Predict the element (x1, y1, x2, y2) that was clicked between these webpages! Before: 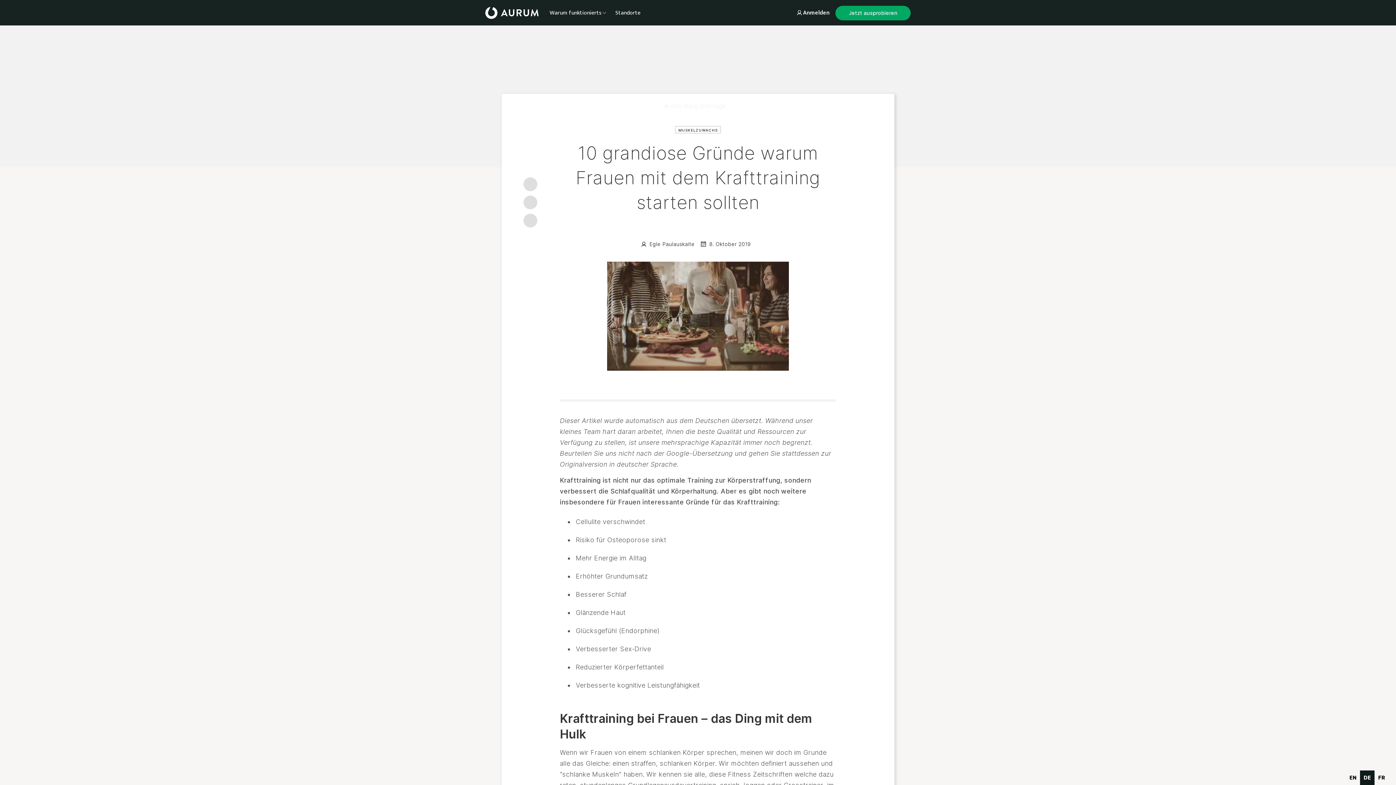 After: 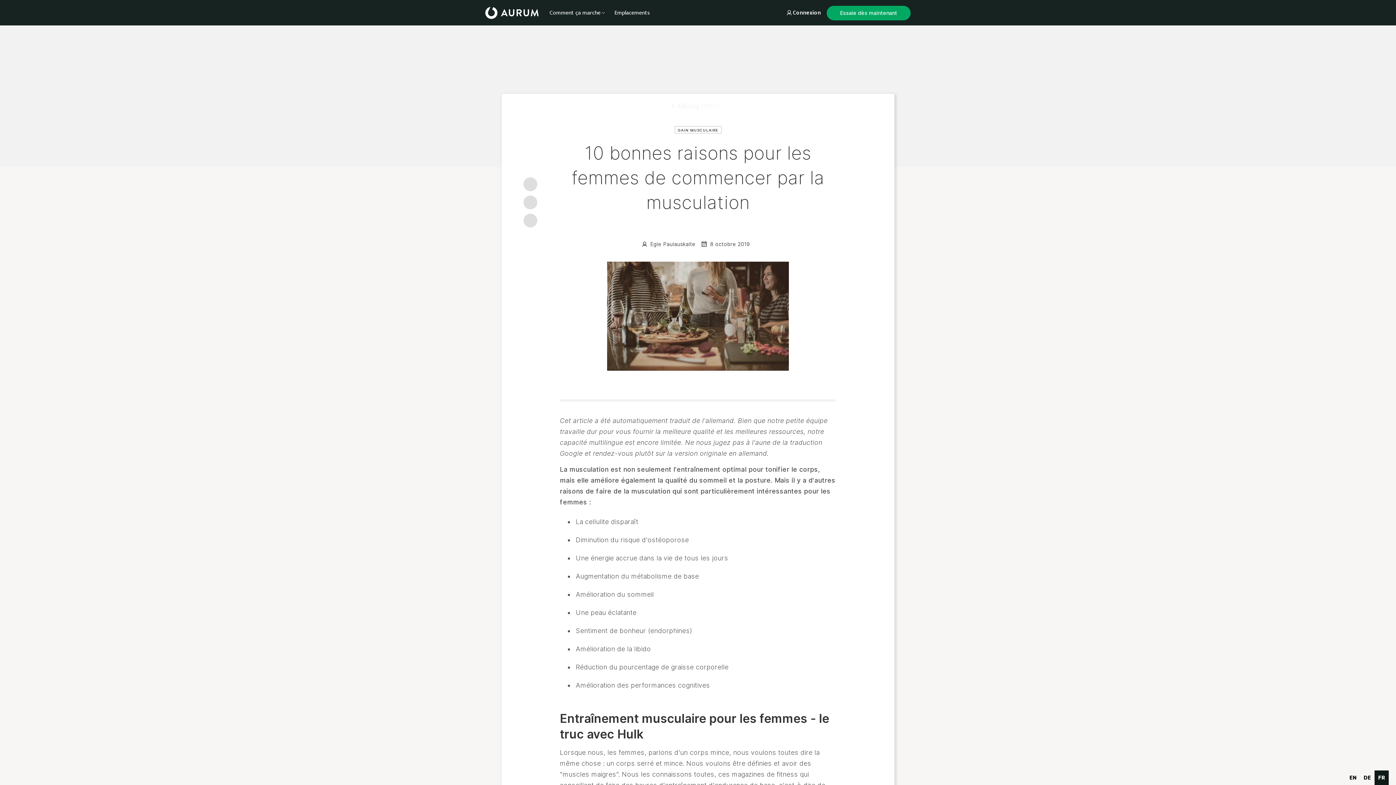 Action: bbox: (1378, 774, 1385, 781) label: FR